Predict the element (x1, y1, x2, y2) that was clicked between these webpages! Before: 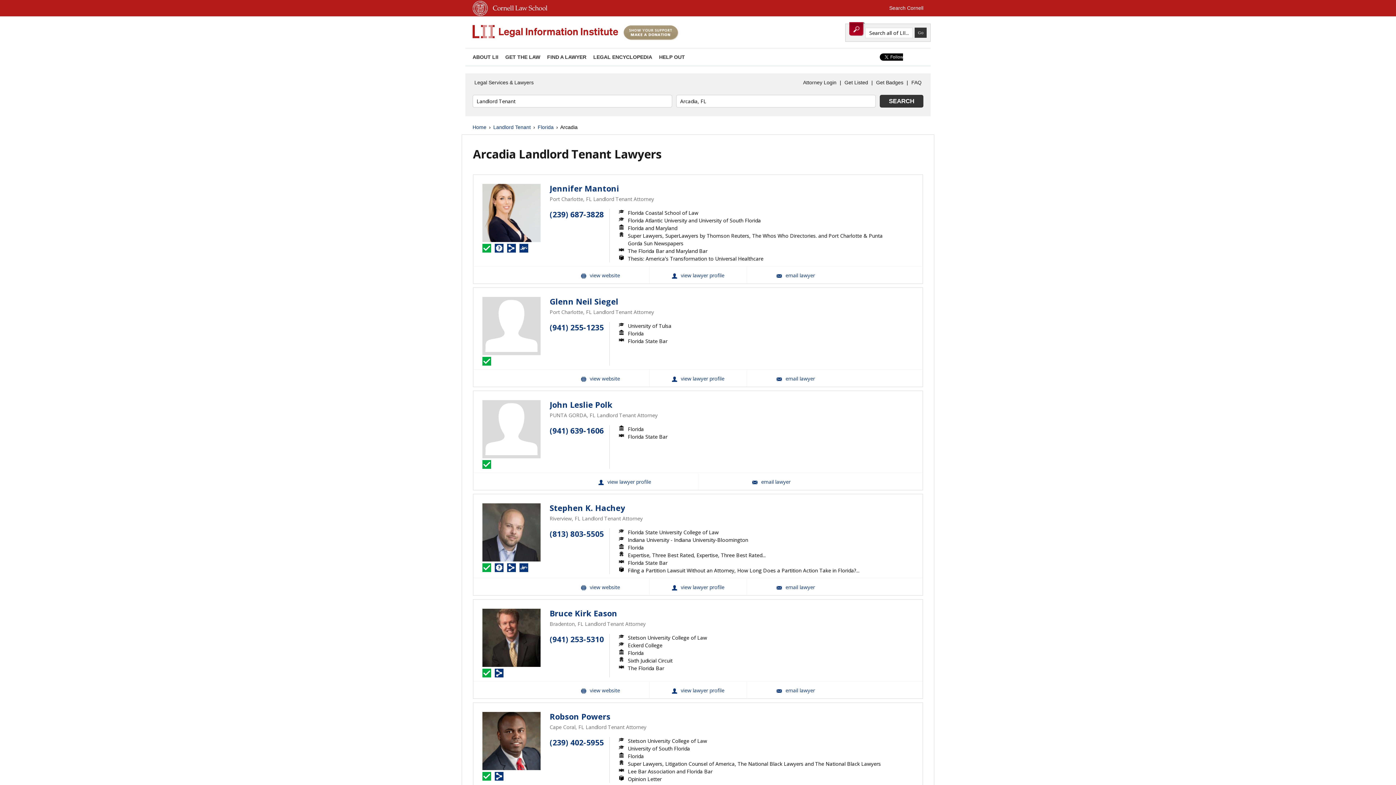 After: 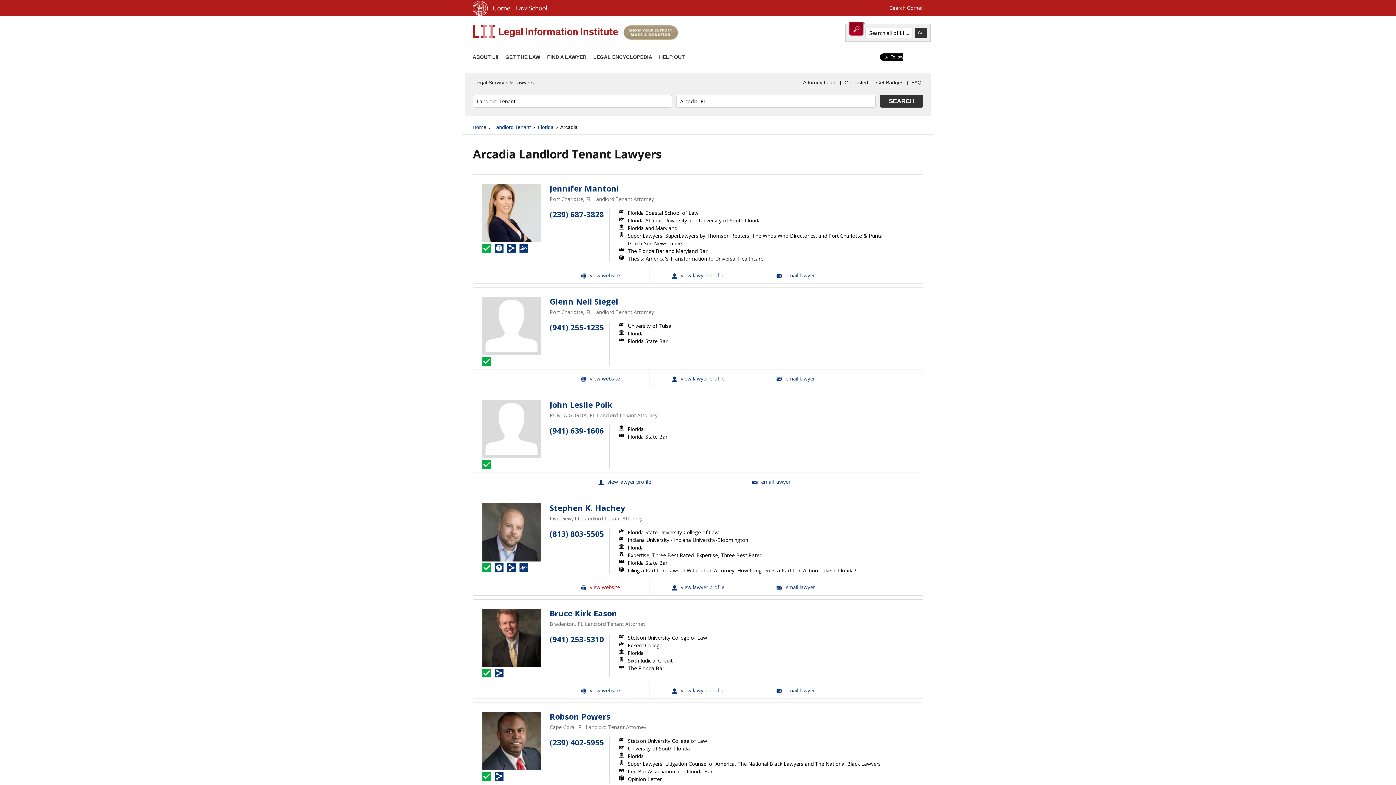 Action: label: Stephen K. Hachey Website bbox: (551, 578, 649, 595)